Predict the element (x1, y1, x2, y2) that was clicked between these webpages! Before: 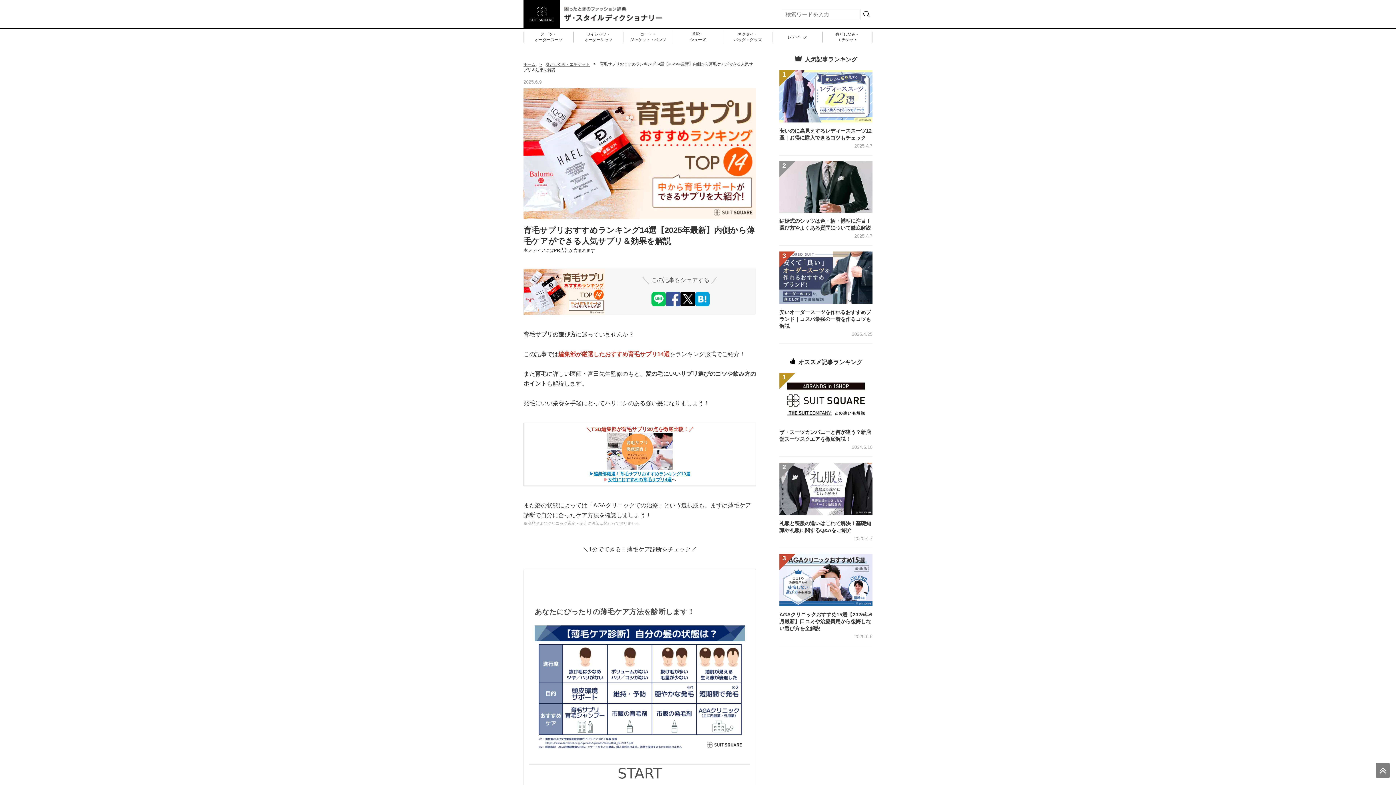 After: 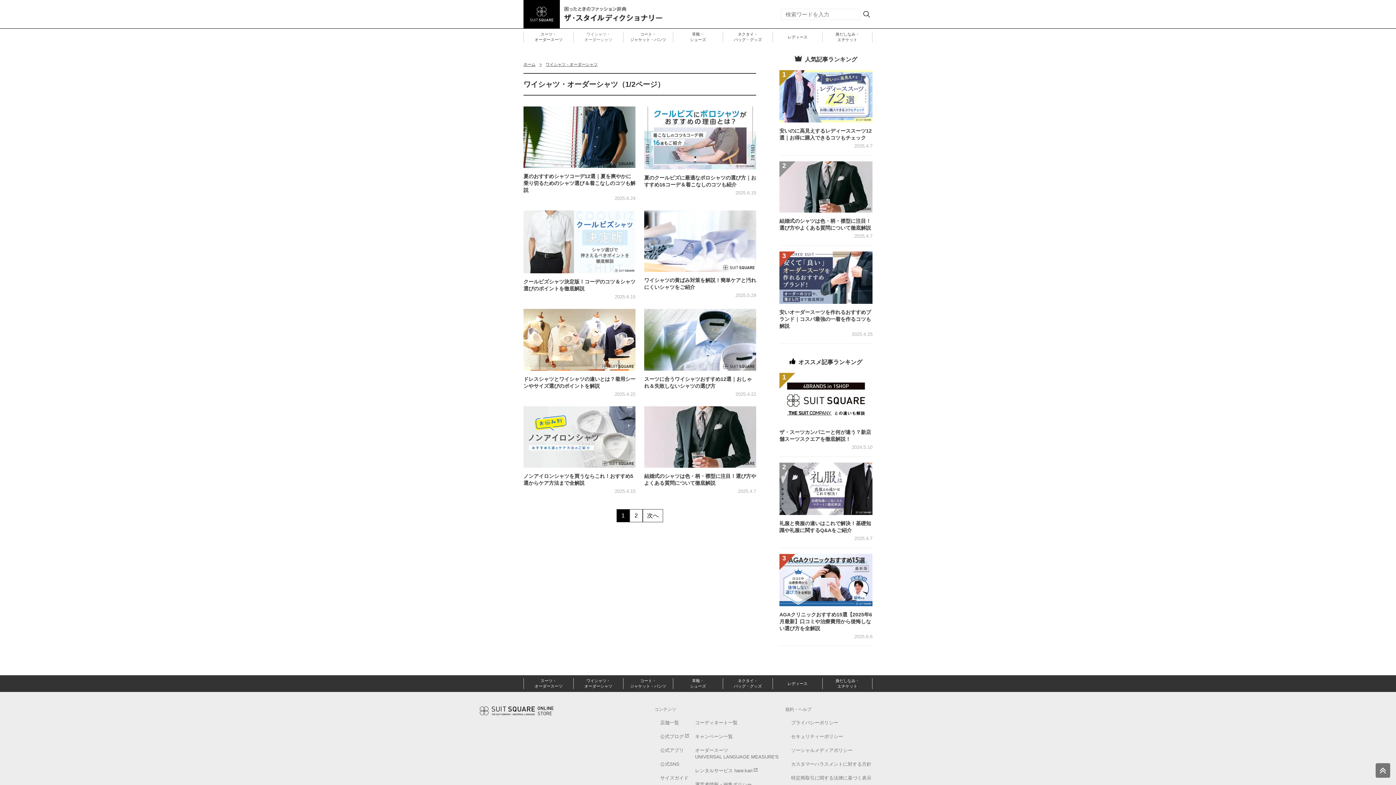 Action: label: ワイシャツ・
オーダーシャツ bbox: (579, 31, 617, 42)